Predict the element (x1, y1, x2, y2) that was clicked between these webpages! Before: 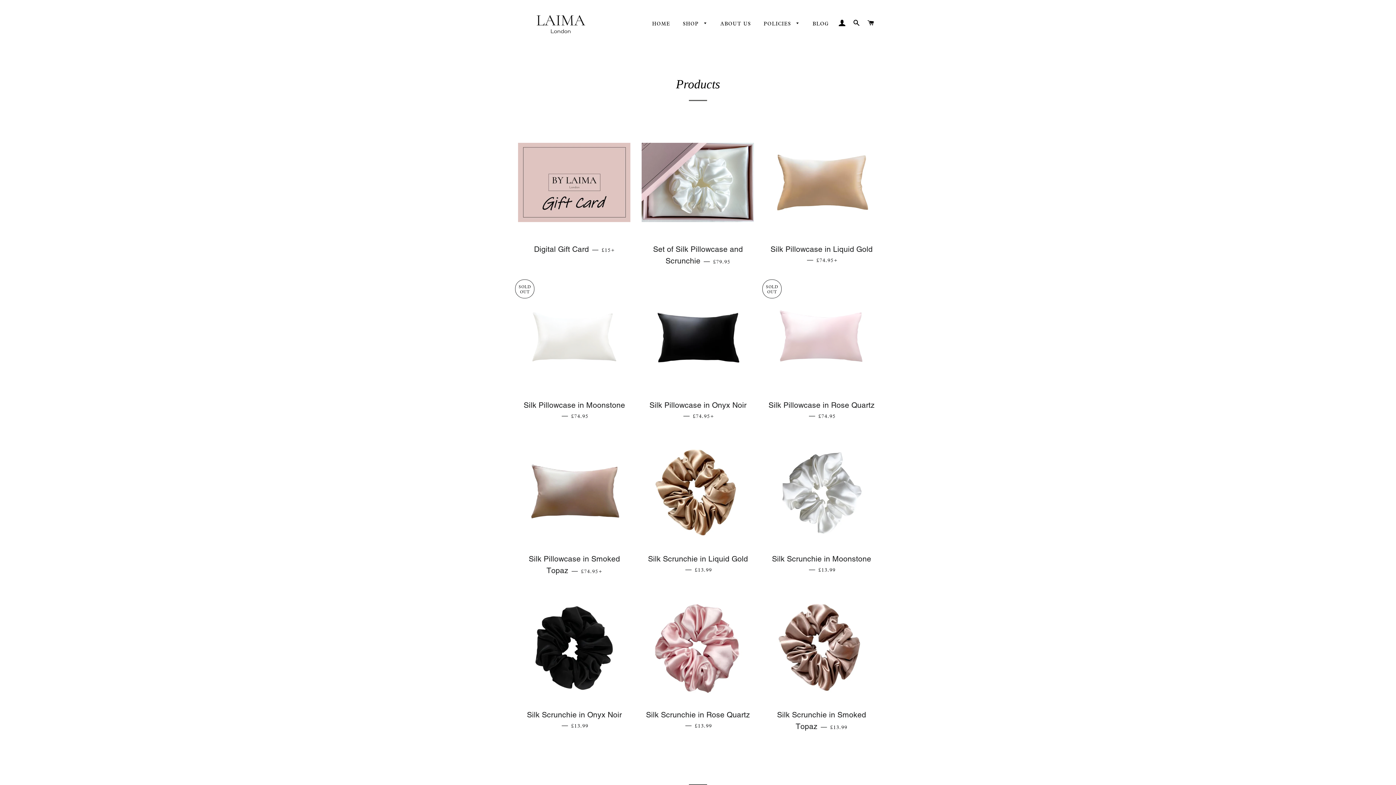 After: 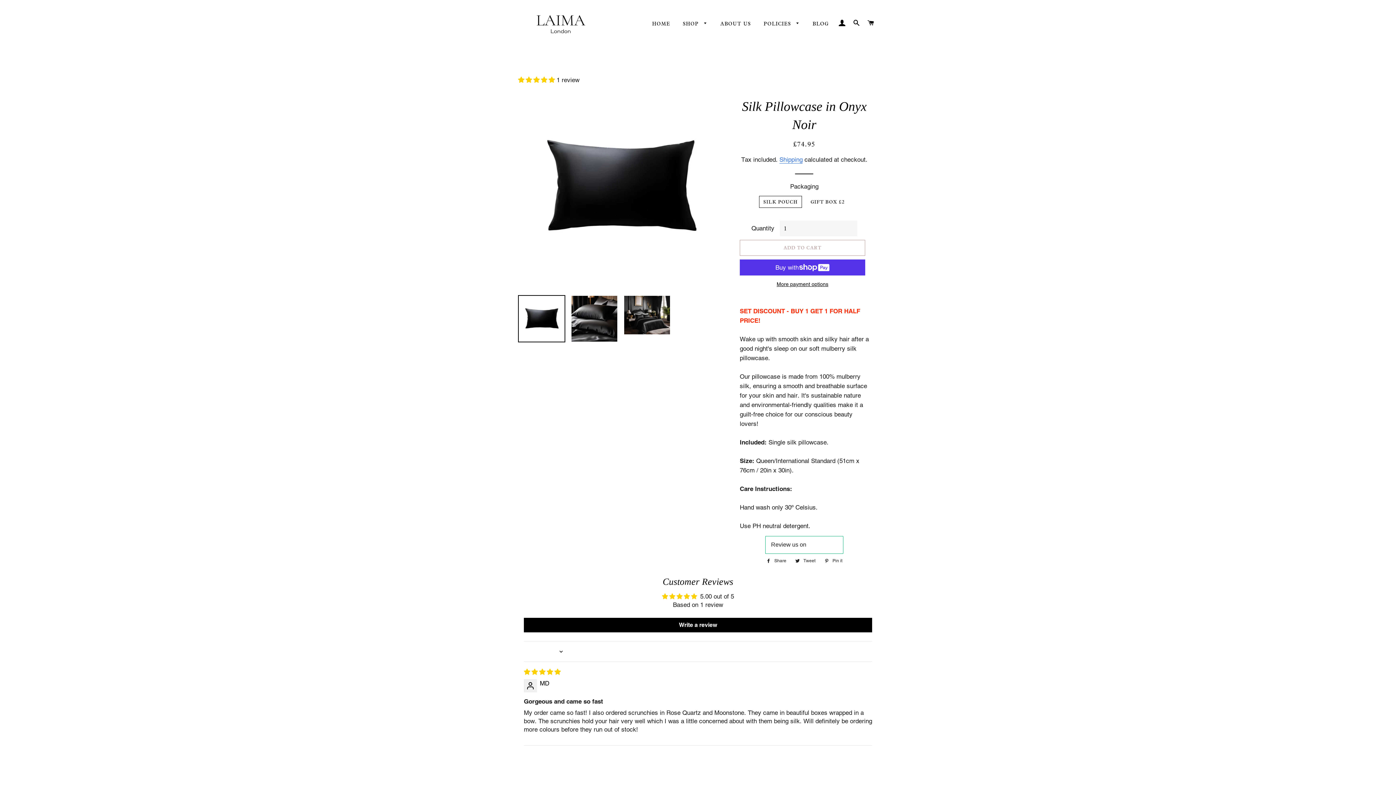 Action: bbox: (641, 282, 754, 394)